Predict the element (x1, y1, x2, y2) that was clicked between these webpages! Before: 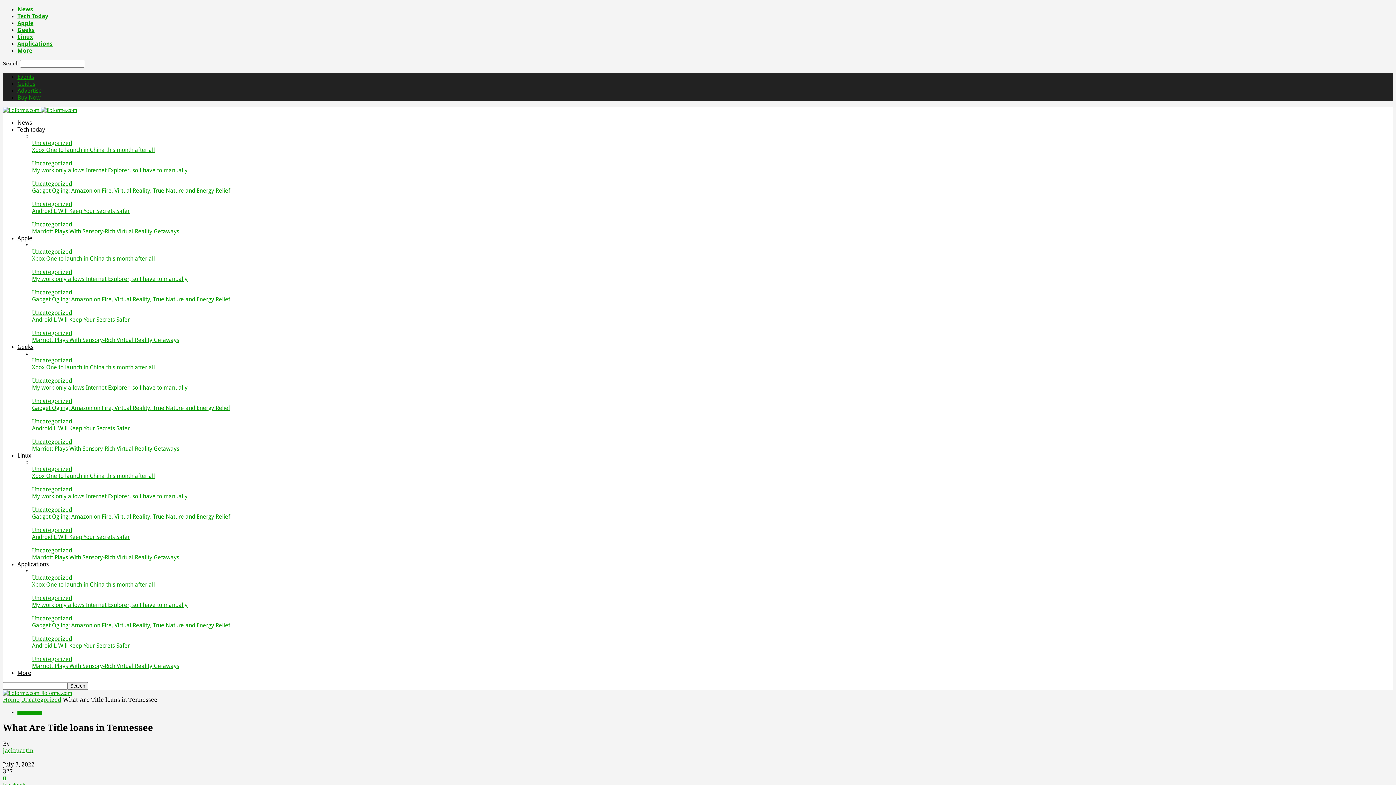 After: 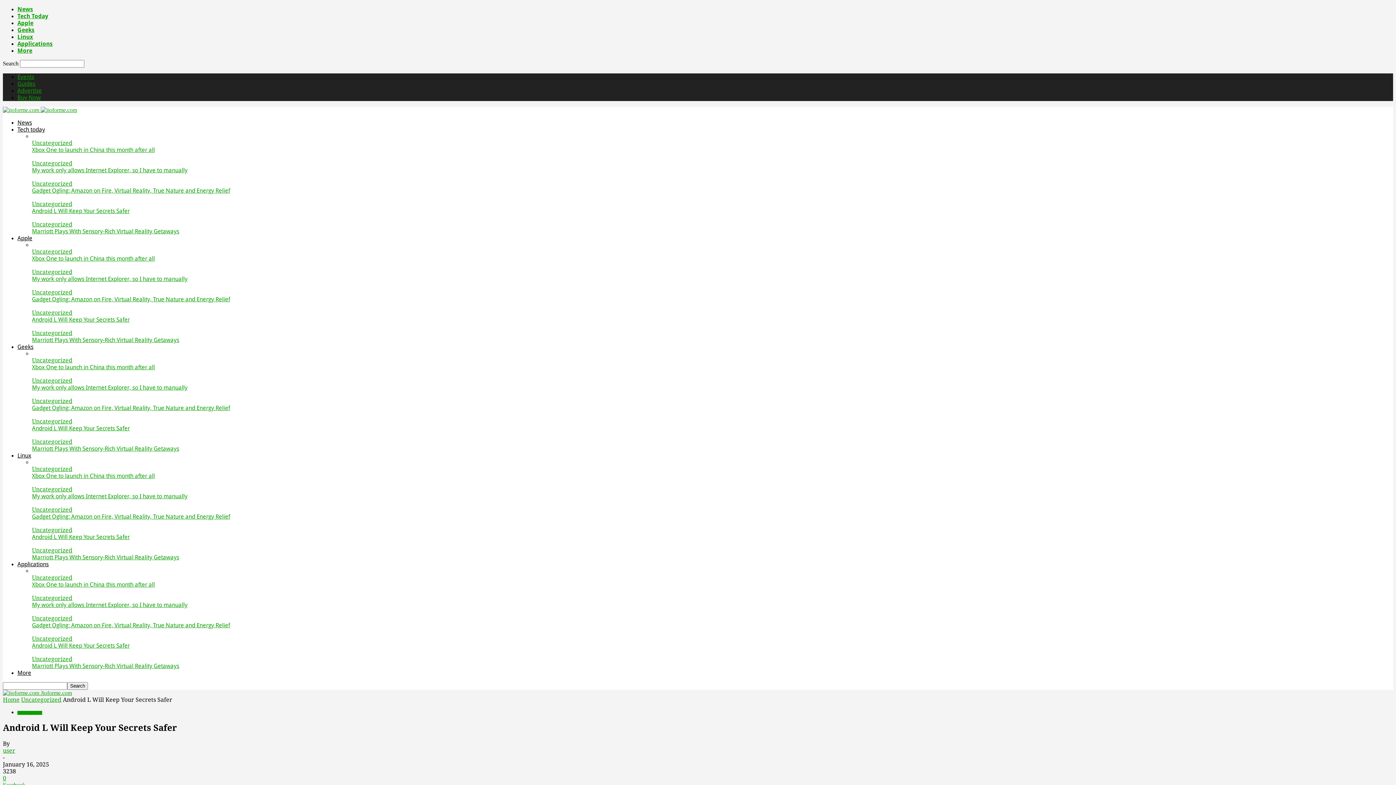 Action: label: Android L Will Keep Your Secrets Safer bbox: (32, 425, 129, 432)